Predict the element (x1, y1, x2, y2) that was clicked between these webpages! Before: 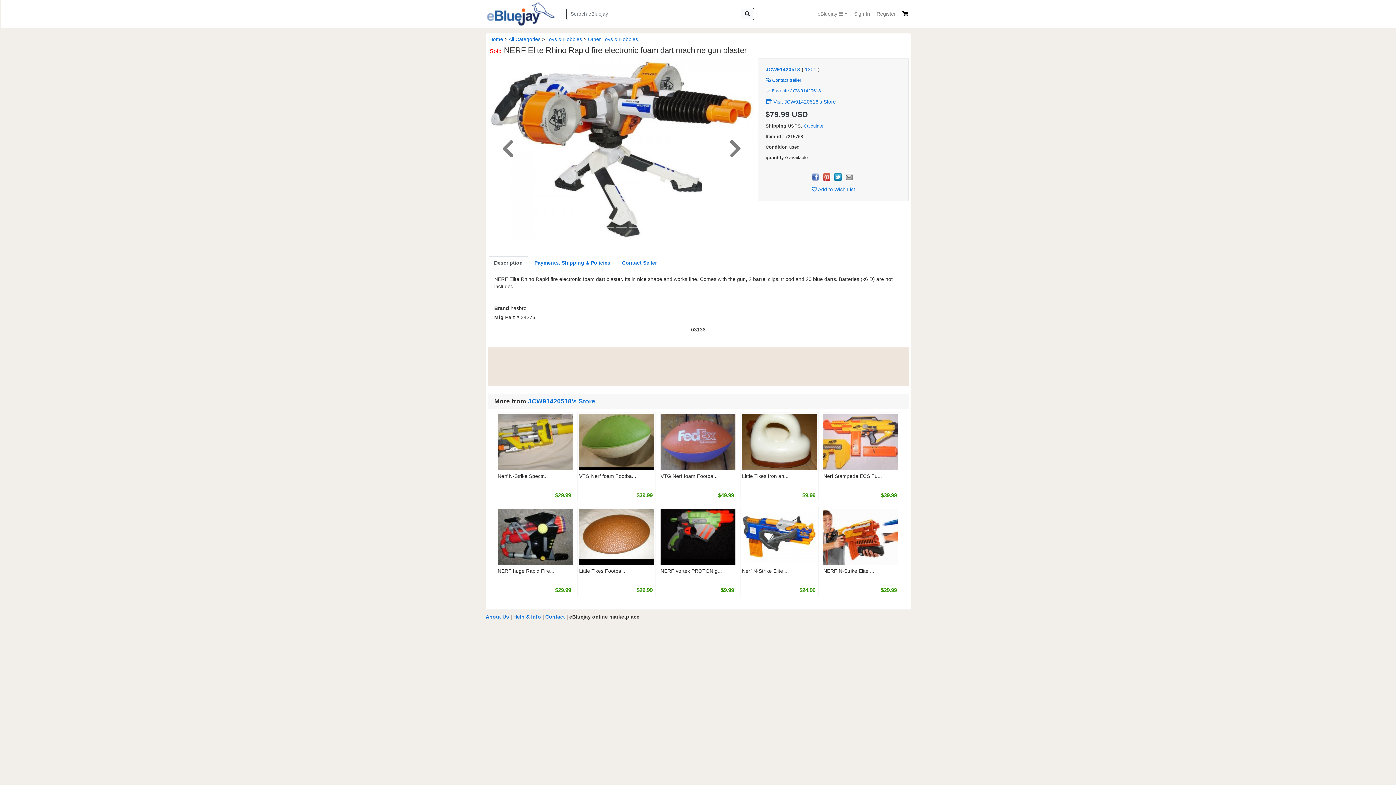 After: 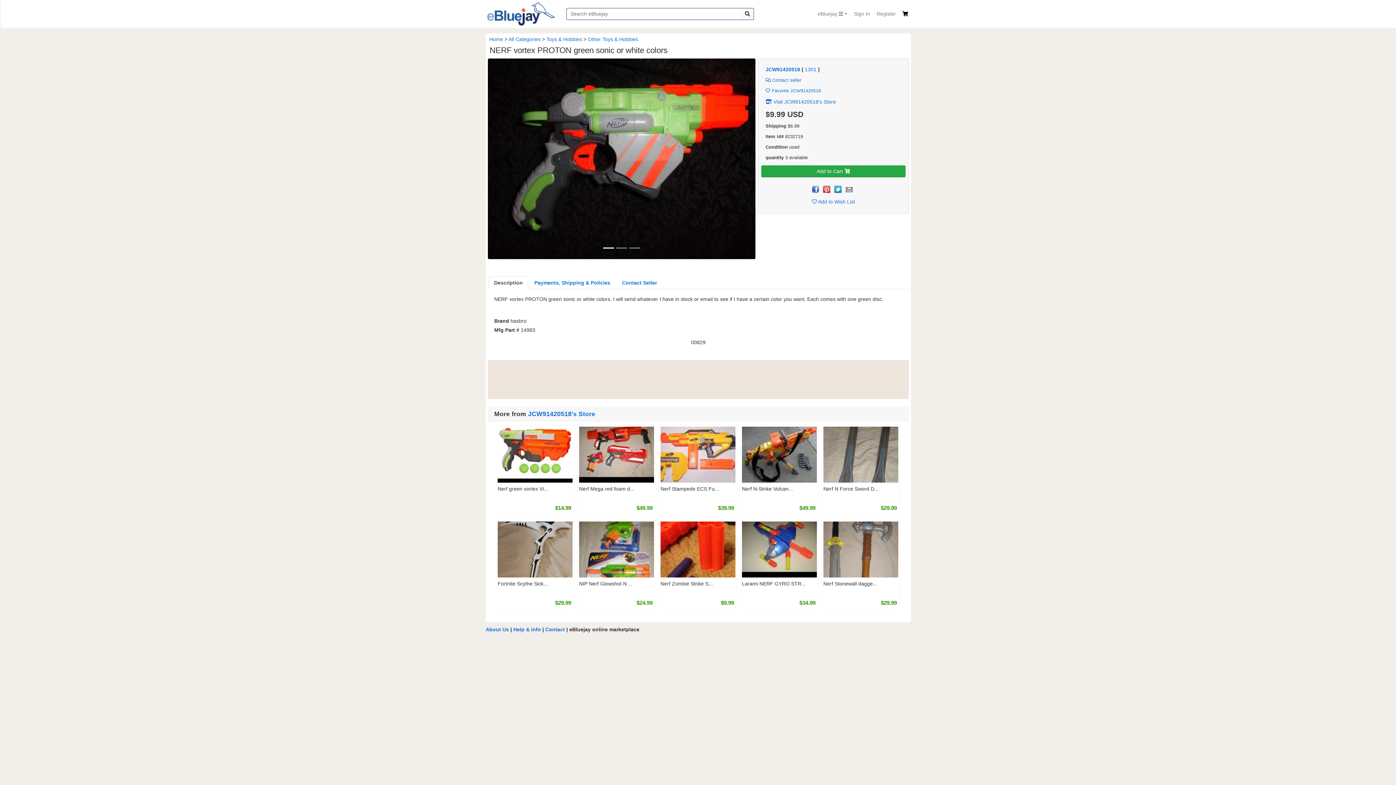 Action: bbox: (660, 534, 735, 540)